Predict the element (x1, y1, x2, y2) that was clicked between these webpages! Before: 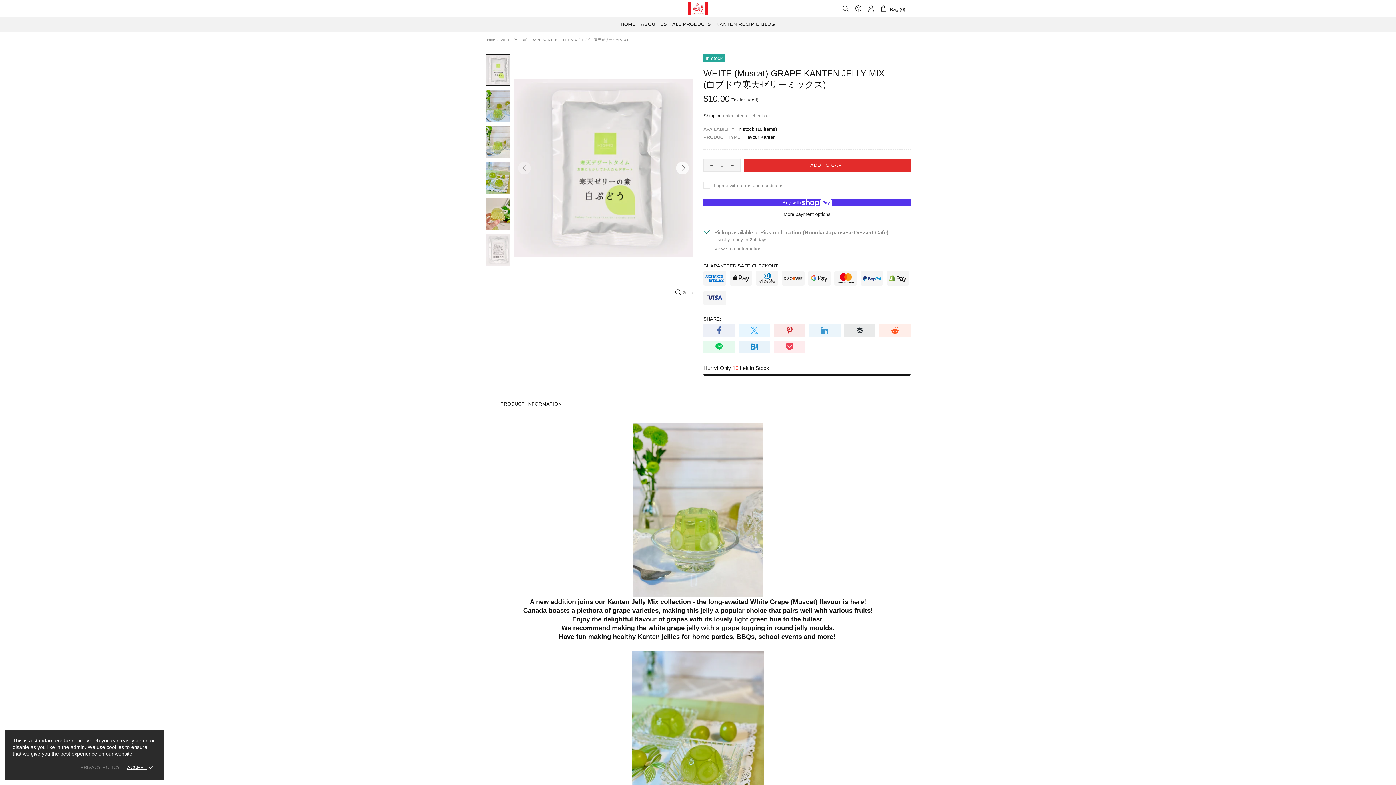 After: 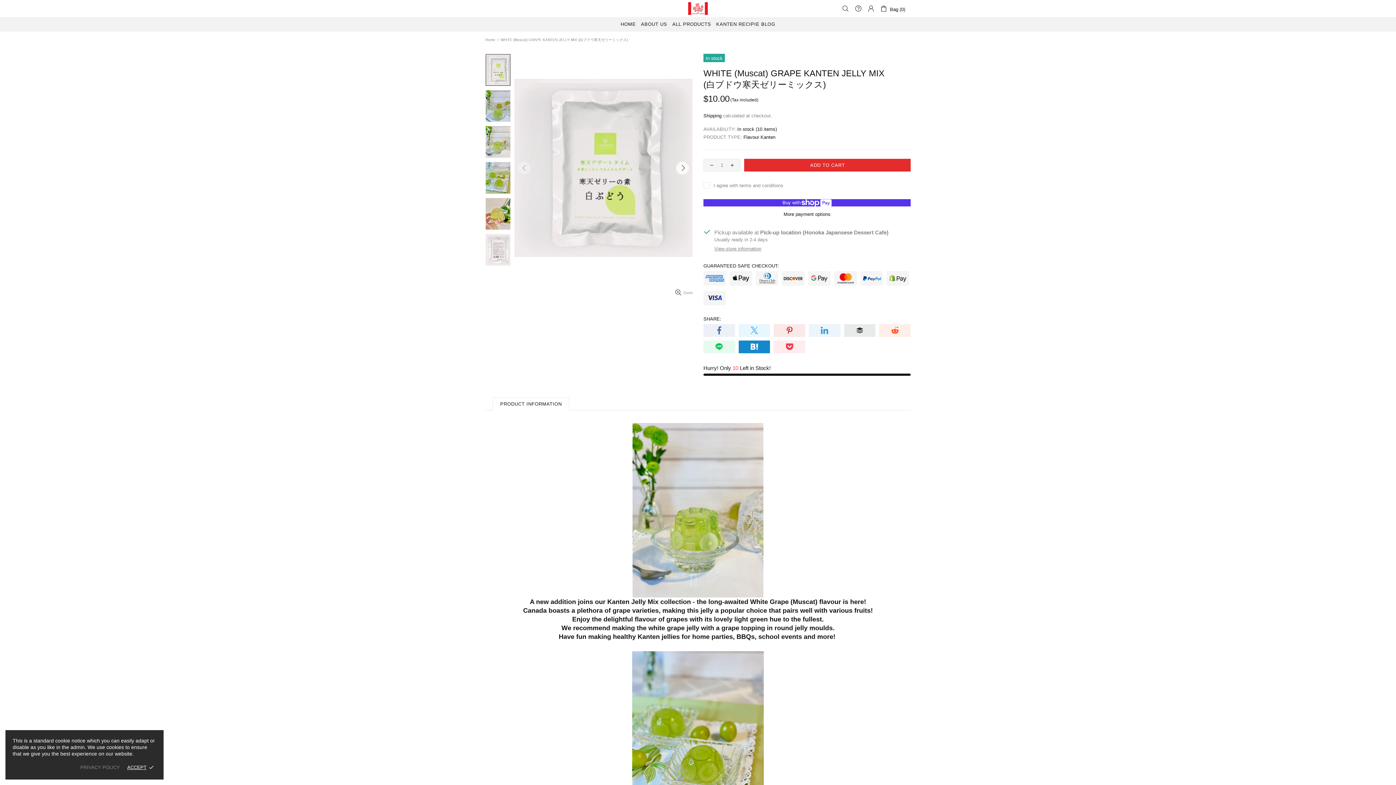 Action: bbox: (738, 340, 770, 353)